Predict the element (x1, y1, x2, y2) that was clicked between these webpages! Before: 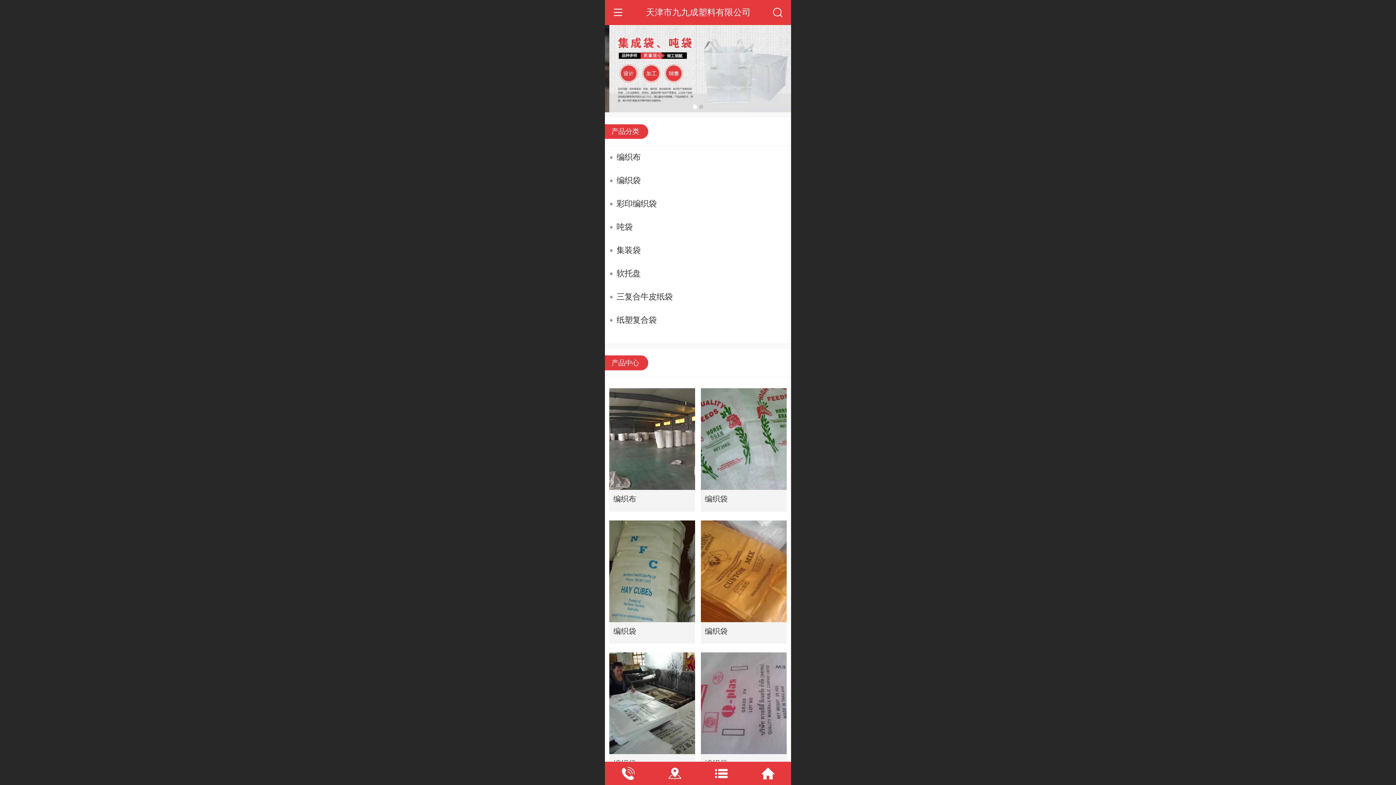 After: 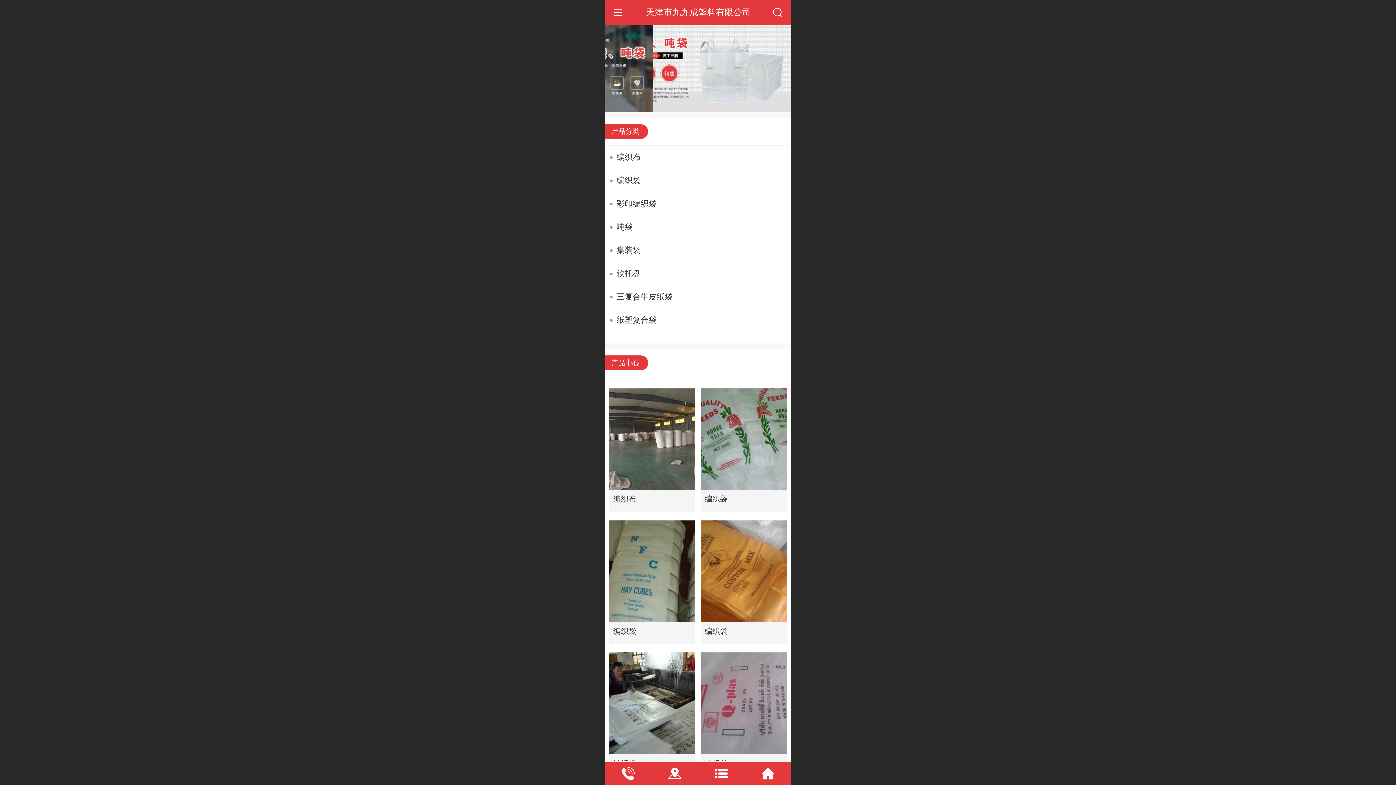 Action: bbox: (605, 25, 791, 112)